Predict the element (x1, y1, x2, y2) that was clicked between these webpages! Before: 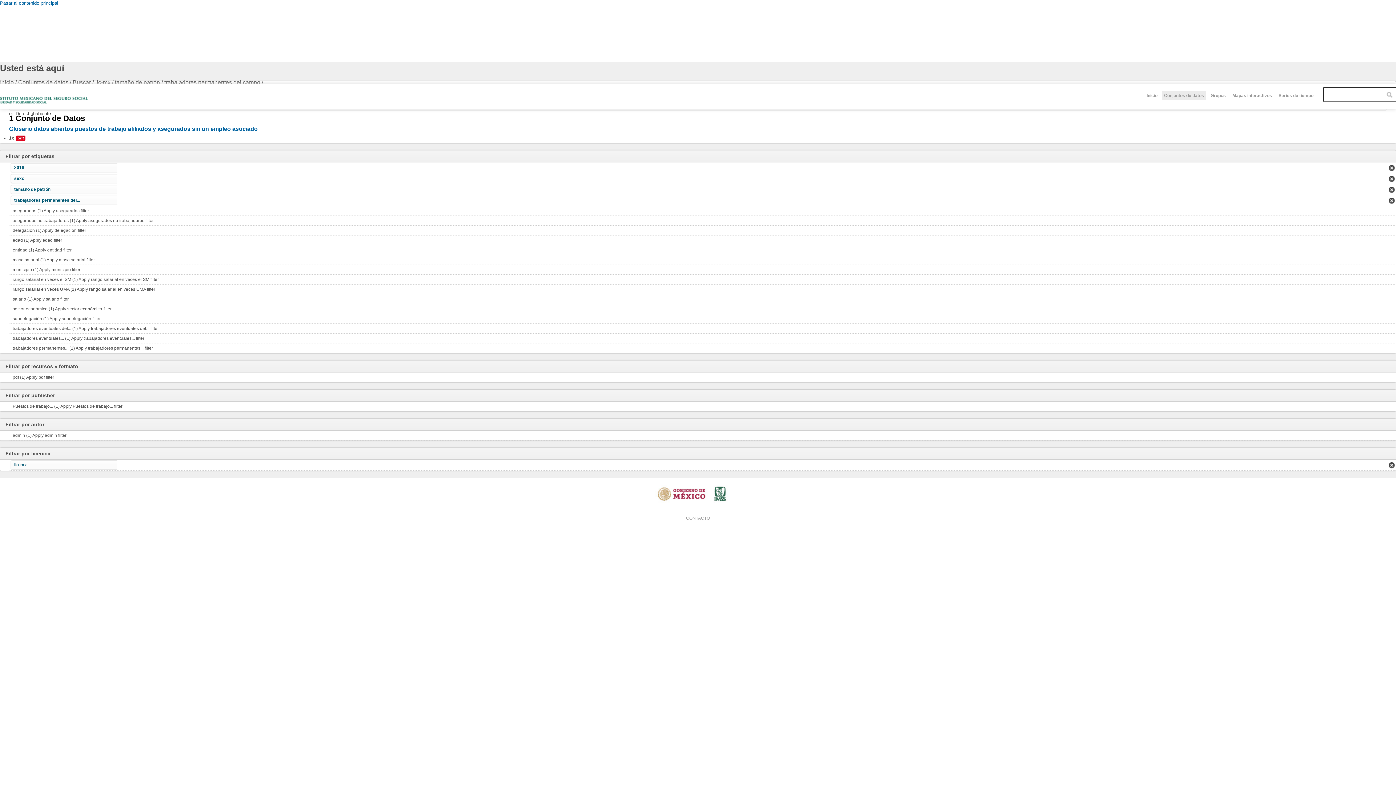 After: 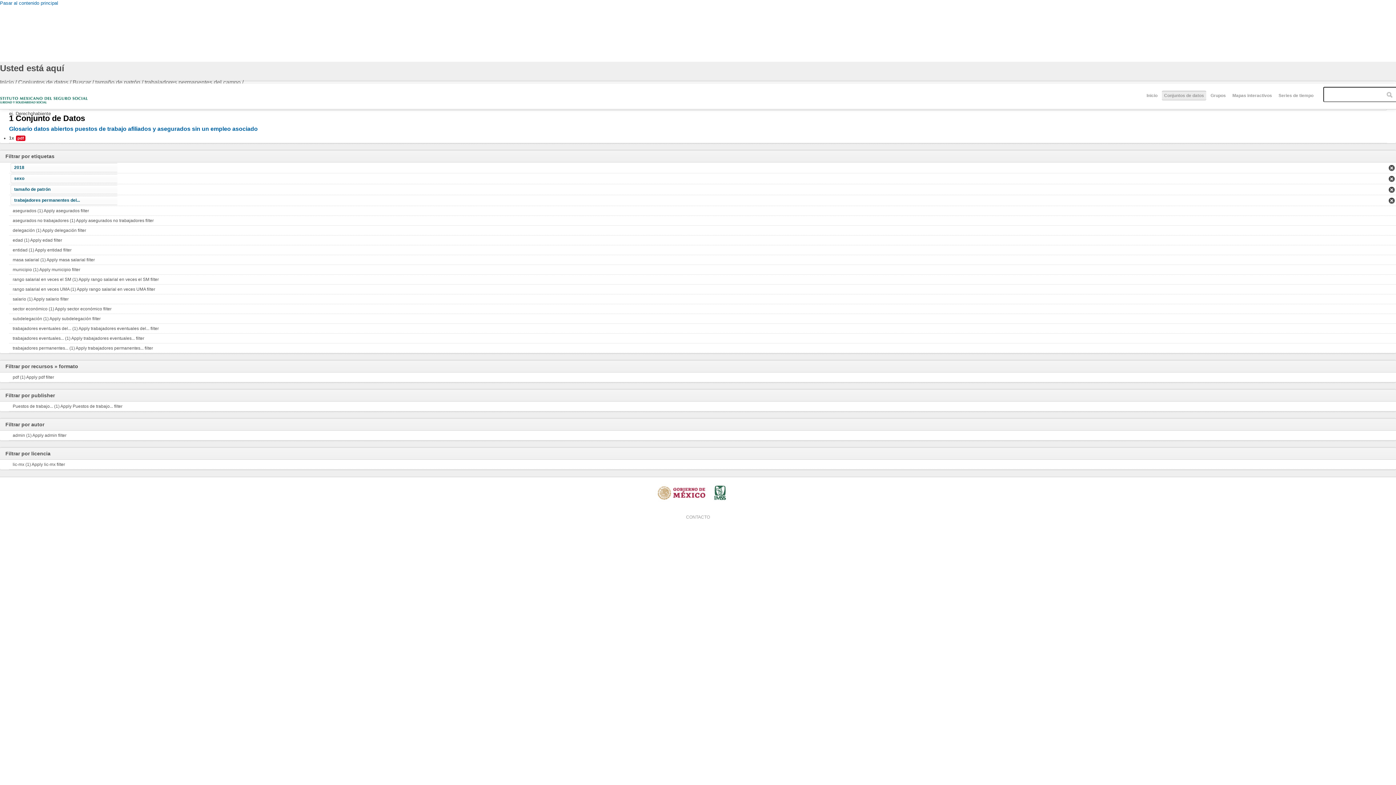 Action: label: lic-mx bbox: (10, 460, 1397, 470)